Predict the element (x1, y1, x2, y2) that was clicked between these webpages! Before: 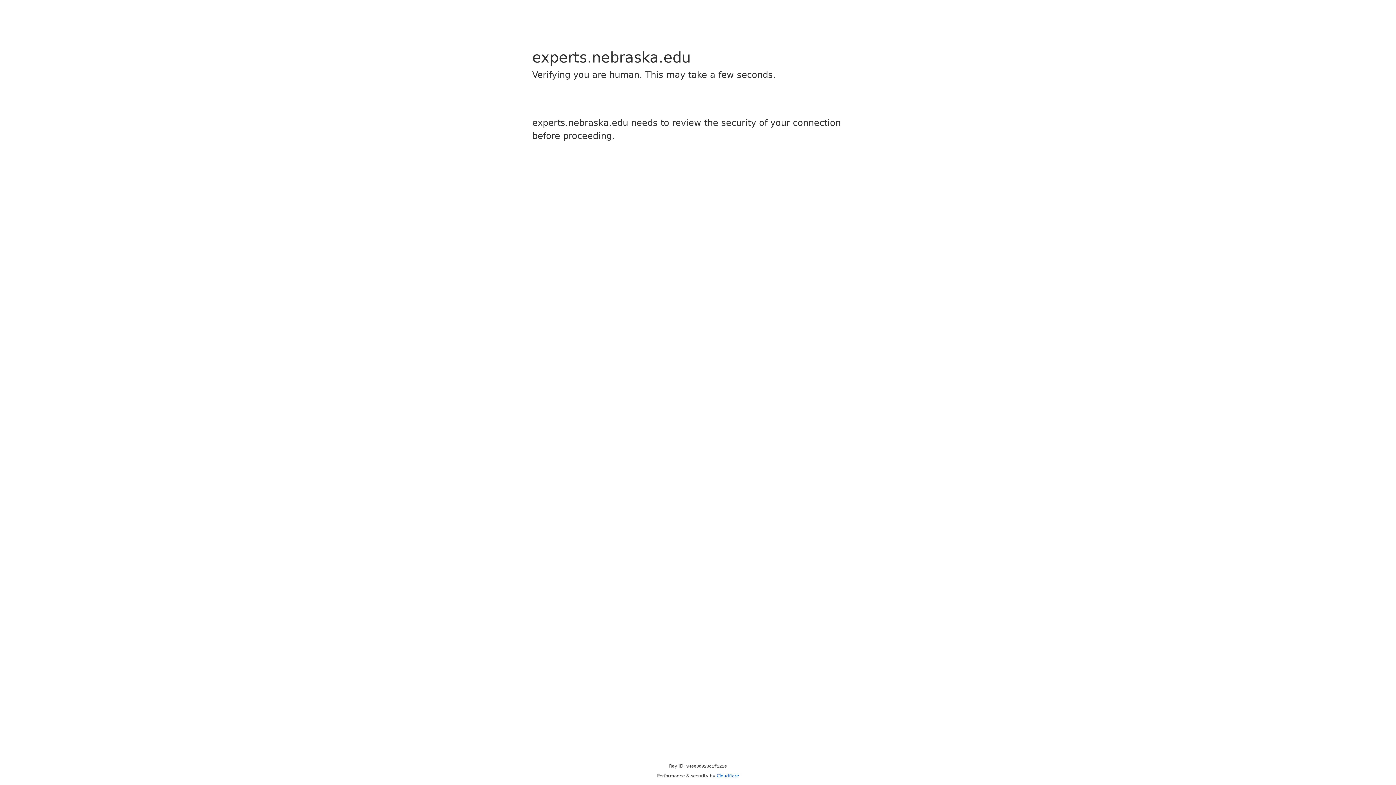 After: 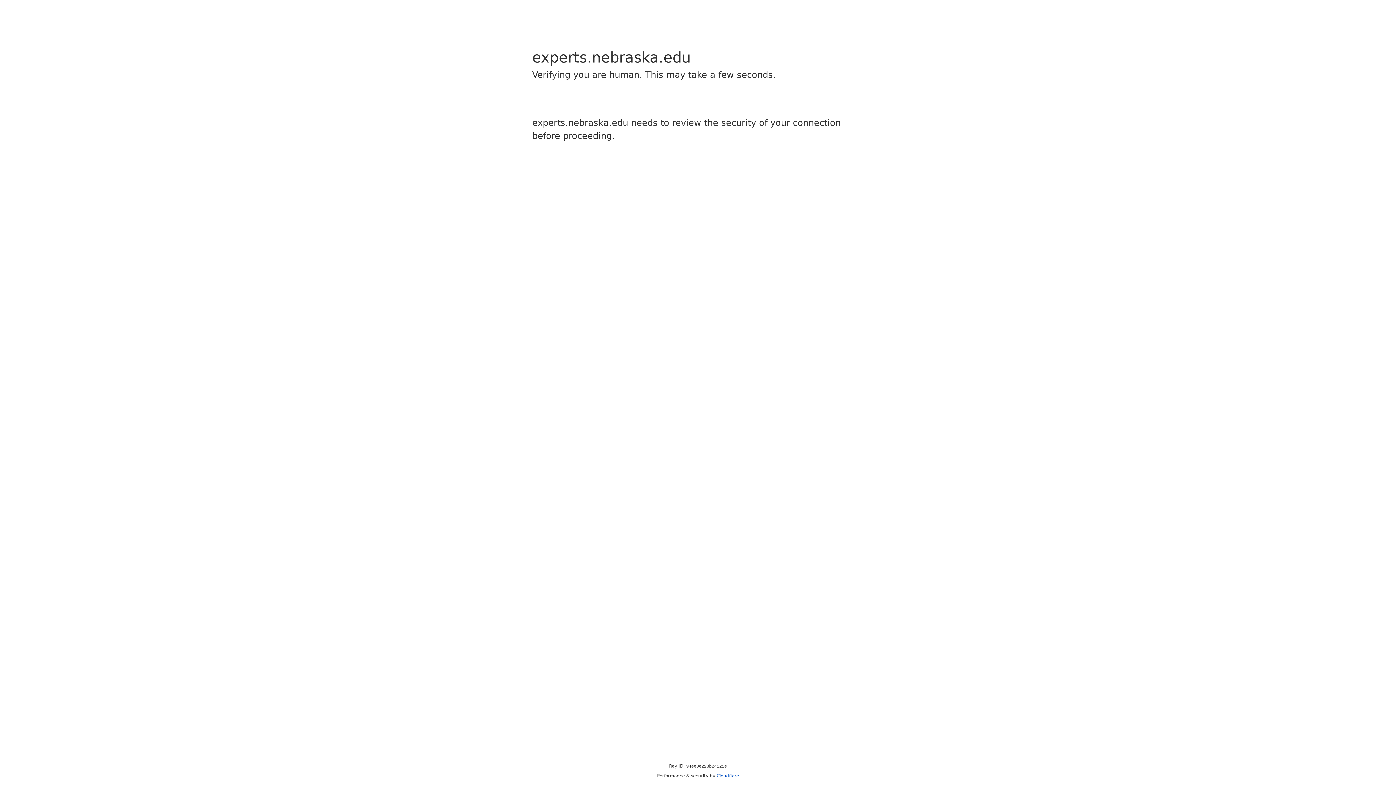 Action: label: Cloudflare bbox: (716, 773, 739, 778)